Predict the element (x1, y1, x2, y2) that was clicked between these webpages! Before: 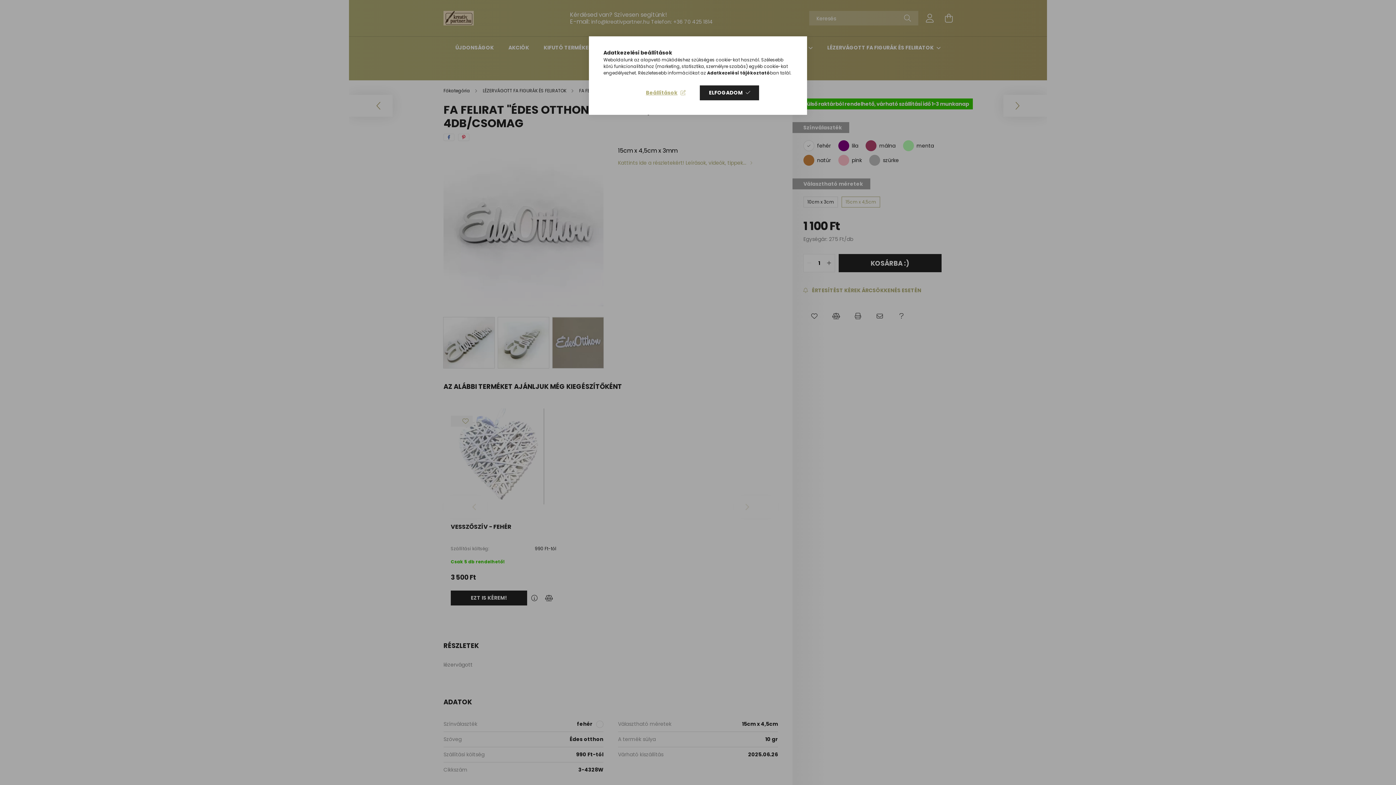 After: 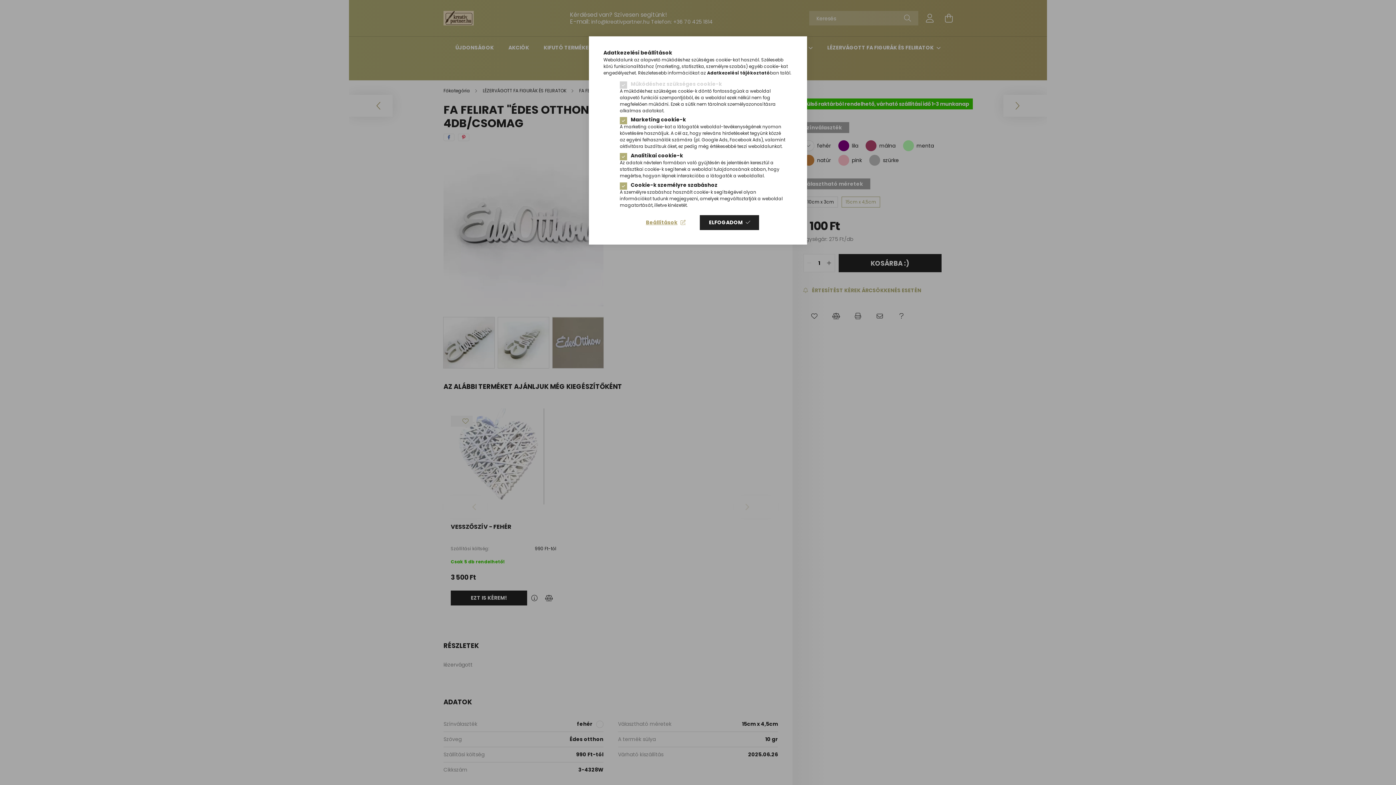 Action: bbox: (636, 85, 694, 100) label: Beállítások